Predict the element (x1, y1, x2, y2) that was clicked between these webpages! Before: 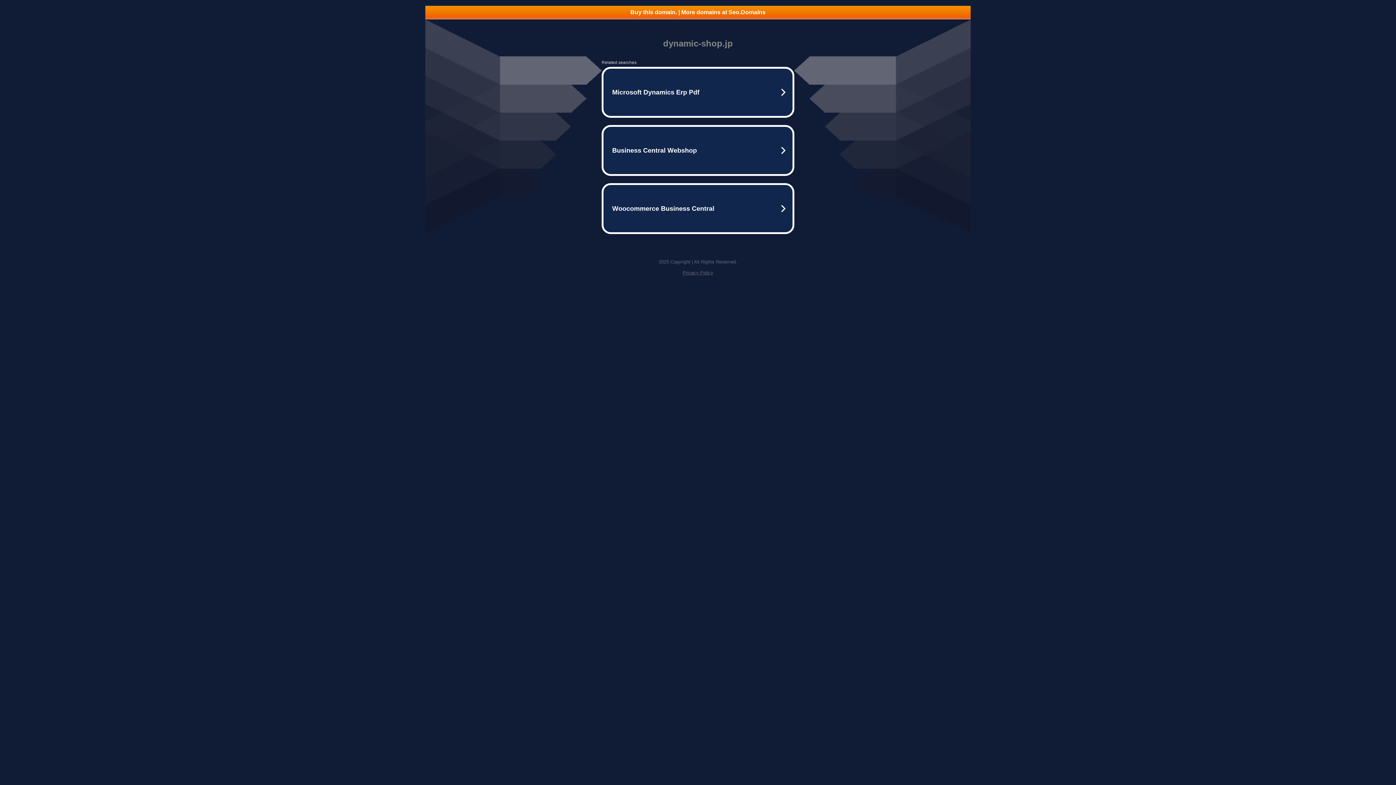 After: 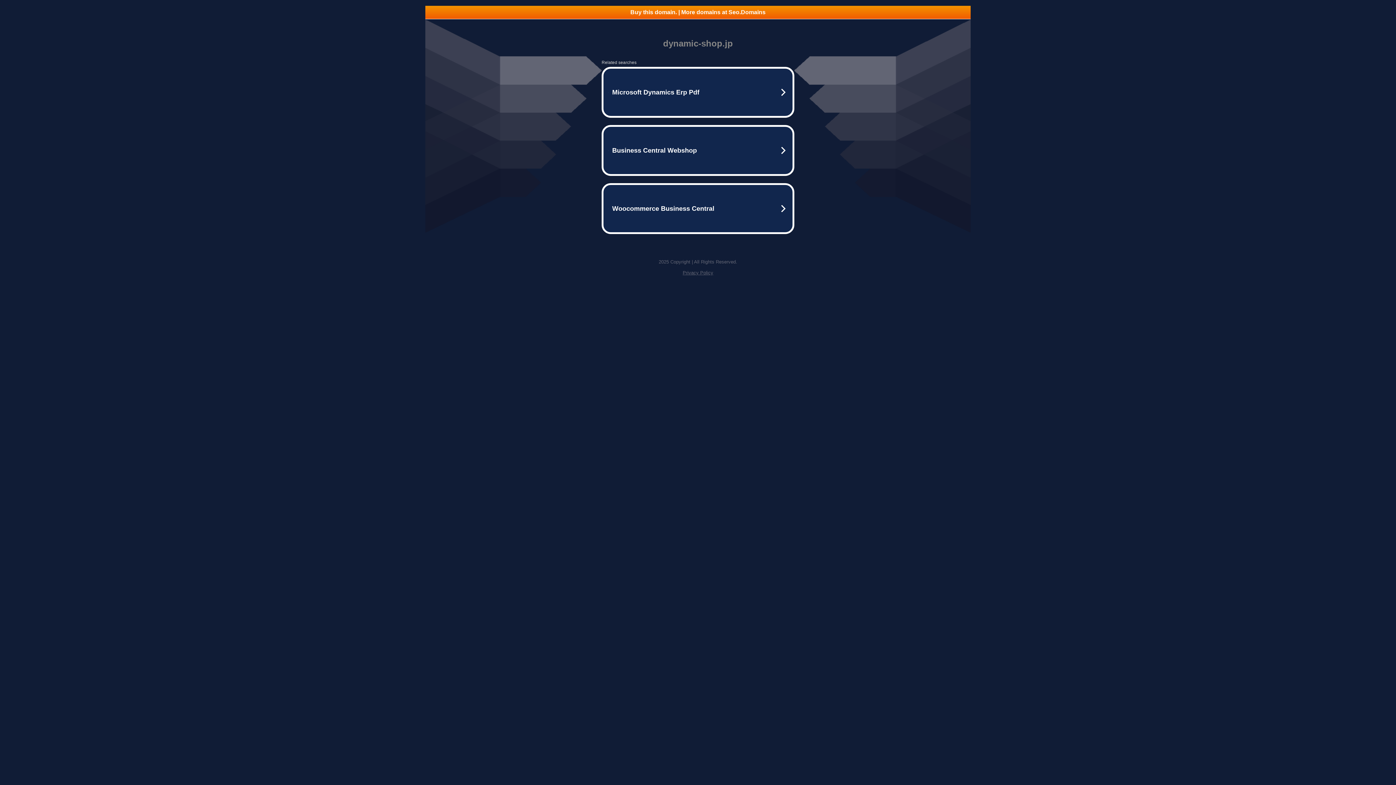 Action: bbox: (425, 5, 970, 18) label: Buy this domain. | More domains at Seo.Domains